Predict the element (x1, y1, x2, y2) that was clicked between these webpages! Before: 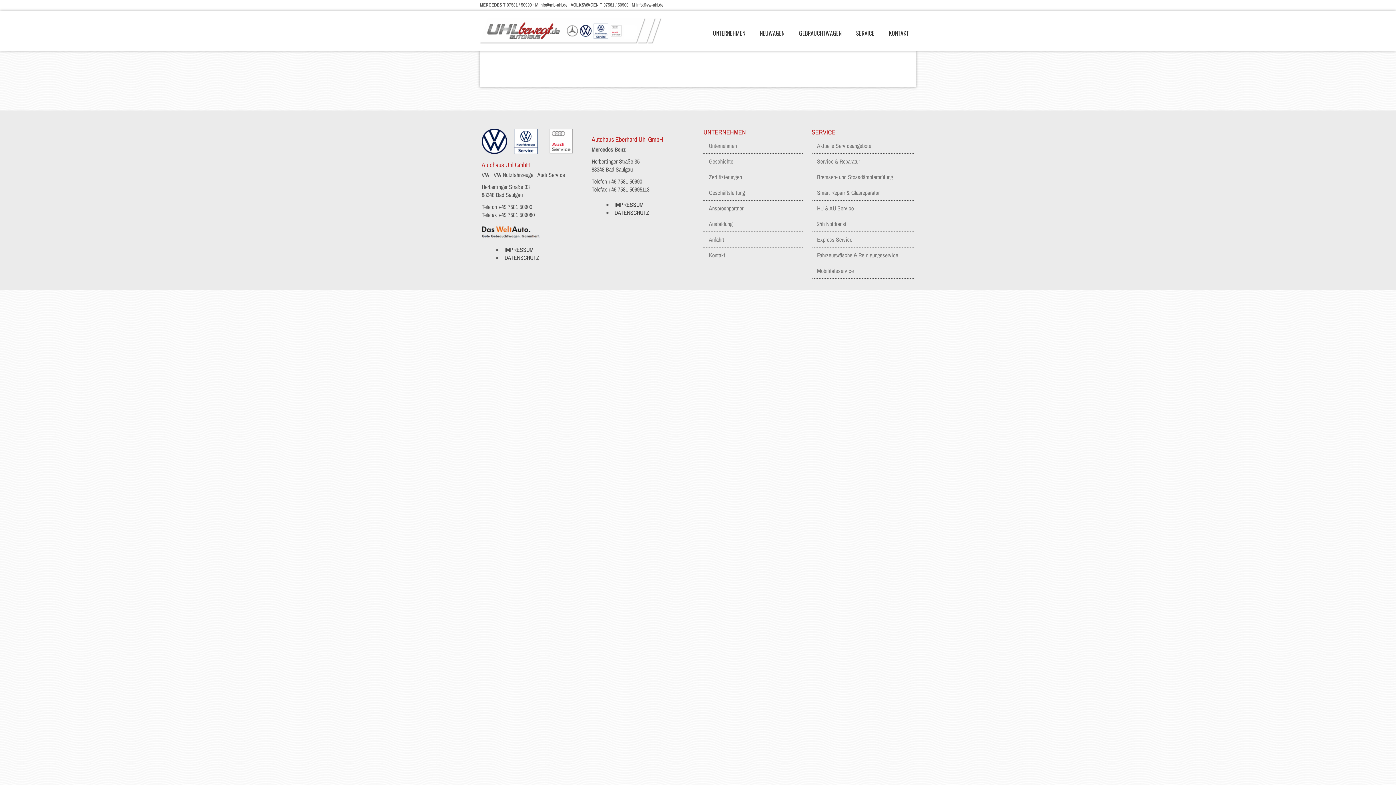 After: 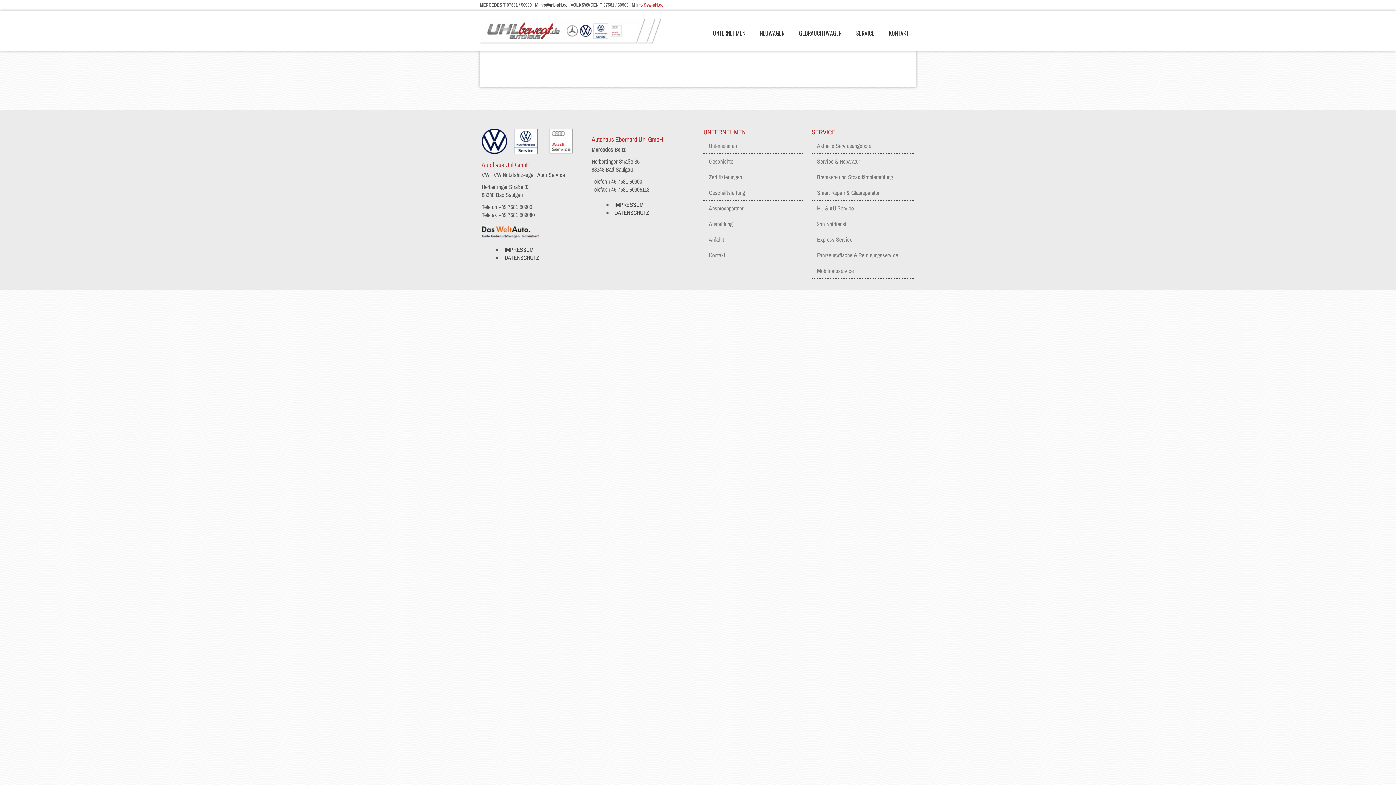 Action: bbox: (636, 1, 663, 8) label: info@vw-uhl.de